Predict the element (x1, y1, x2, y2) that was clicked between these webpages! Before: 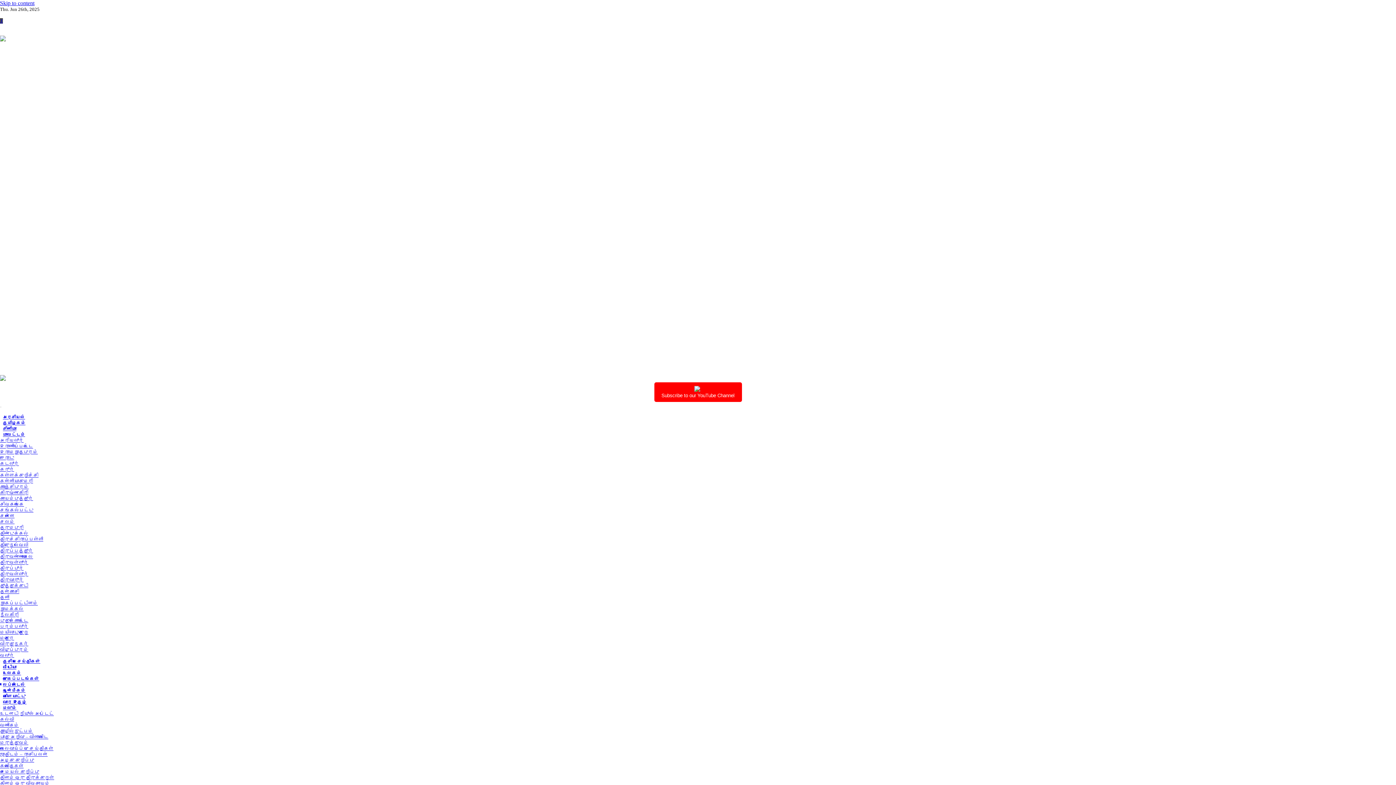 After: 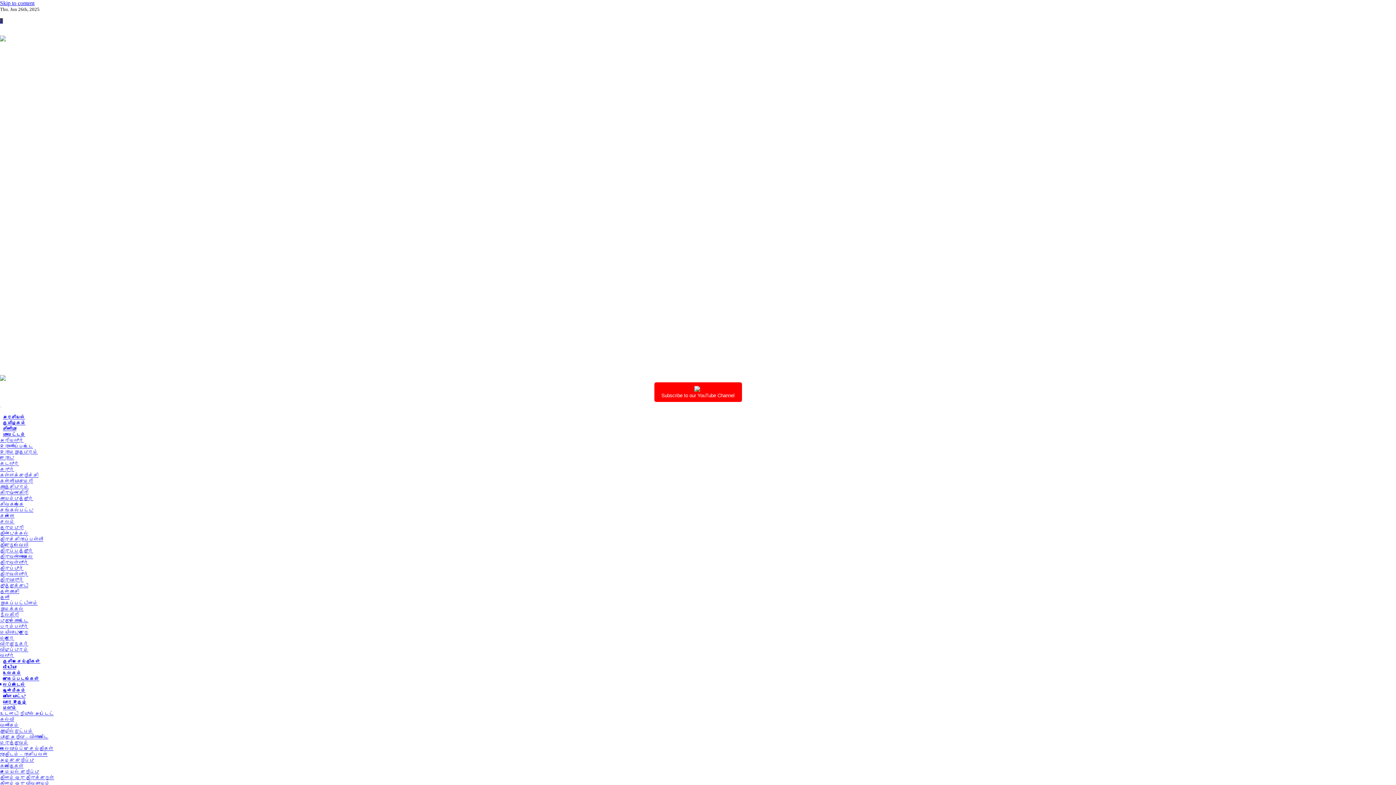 Action: label: திருநெல்வேலி bbox: (0, 542, 28, 548)